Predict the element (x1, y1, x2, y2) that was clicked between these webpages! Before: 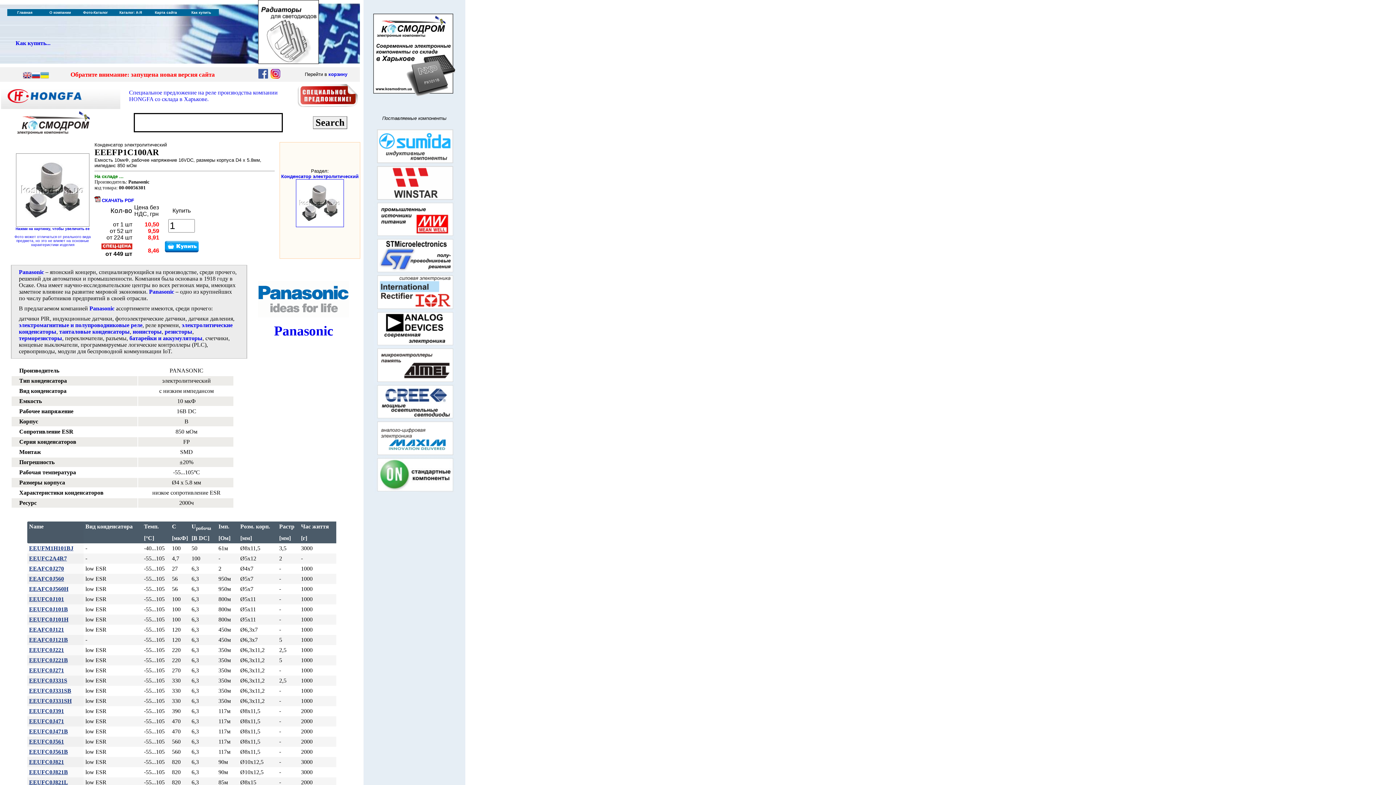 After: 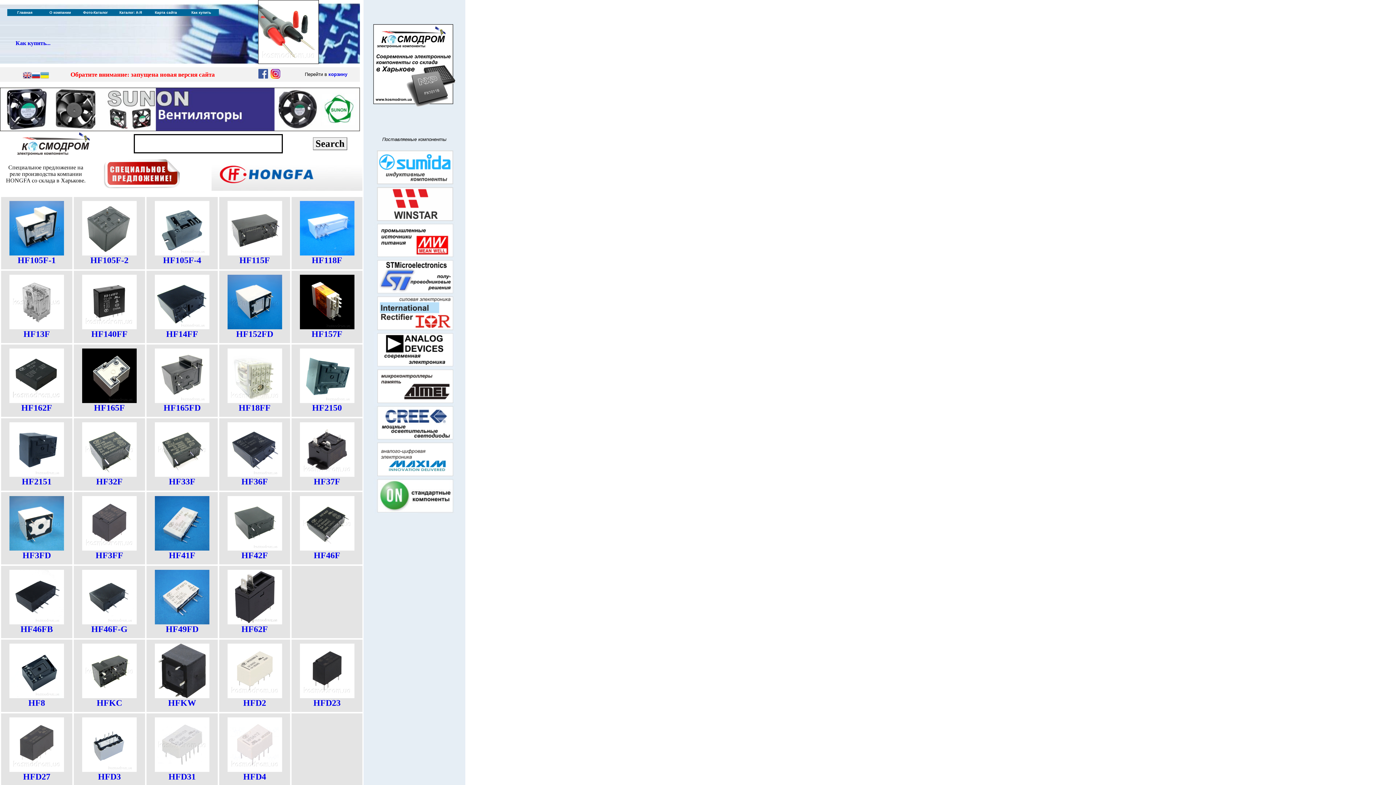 Action: bbox: (296, 104, 358, 110)